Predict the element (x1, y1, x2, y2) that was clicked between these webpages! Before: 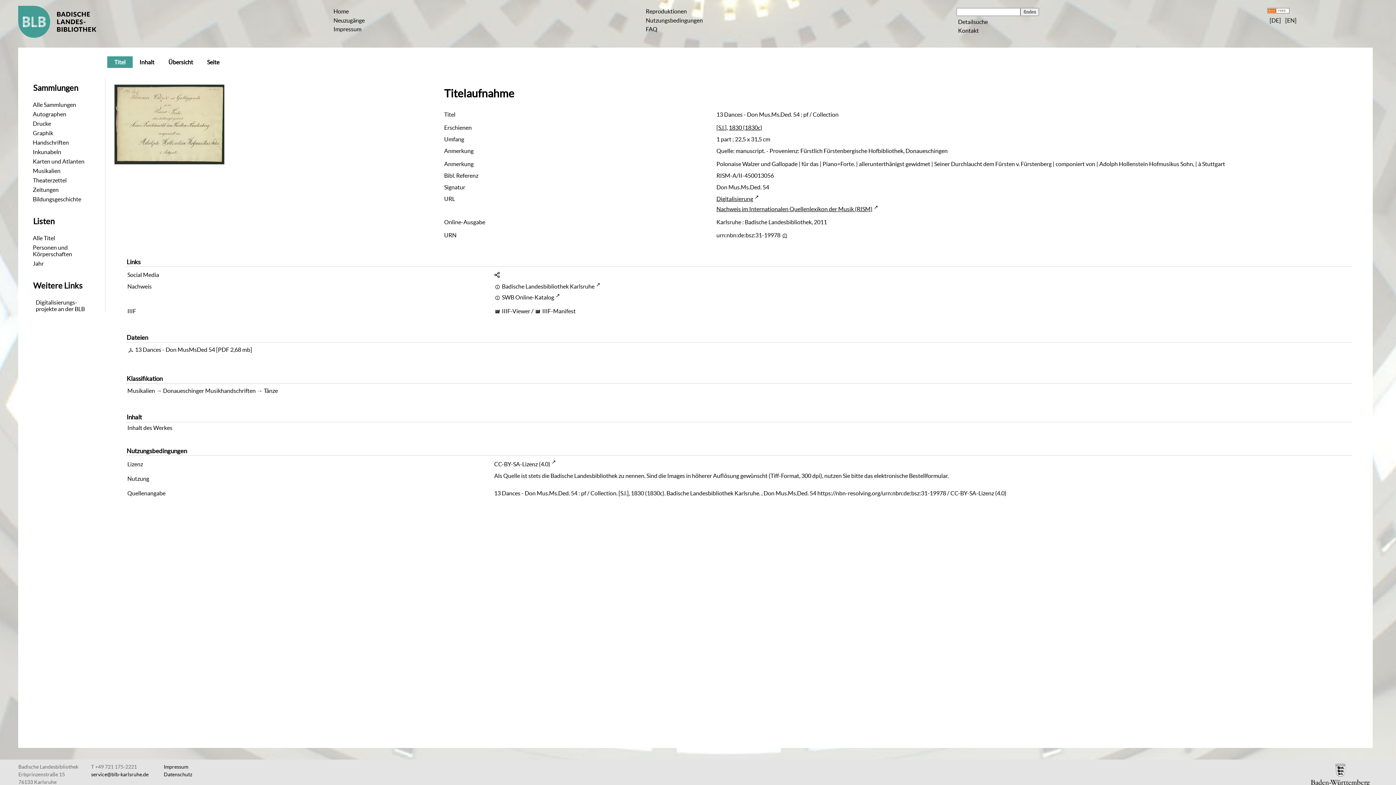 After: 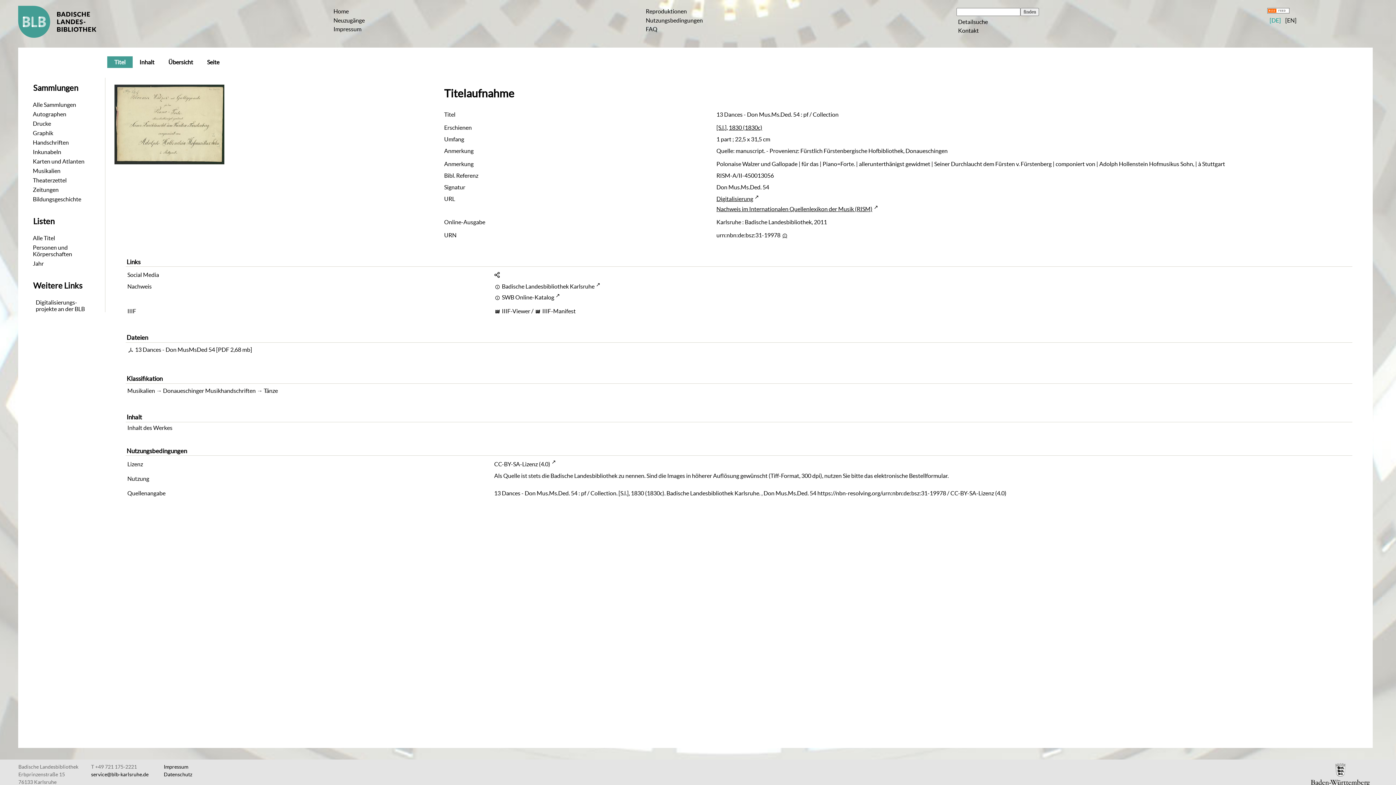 Action: bbox: (1269, 17, 1281, 23) label: [DE]